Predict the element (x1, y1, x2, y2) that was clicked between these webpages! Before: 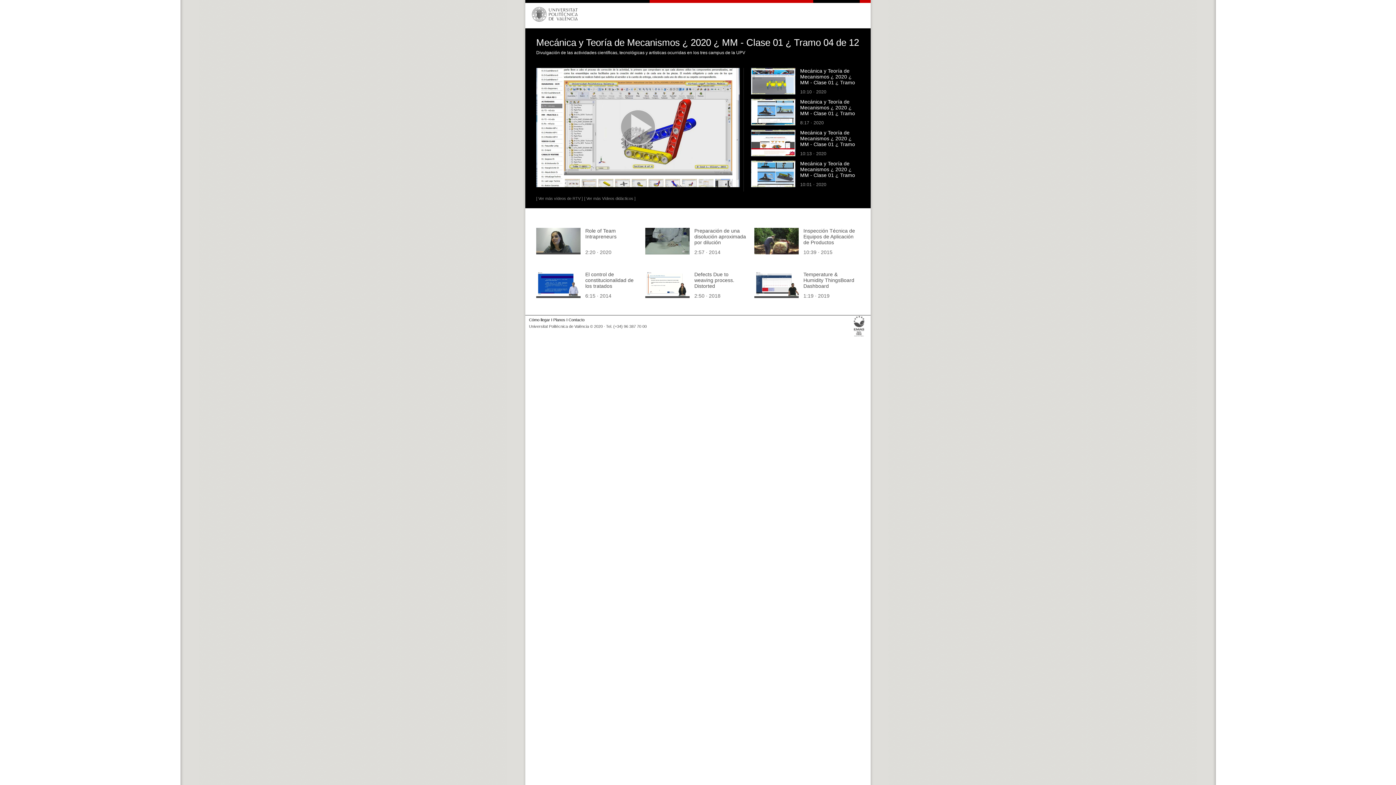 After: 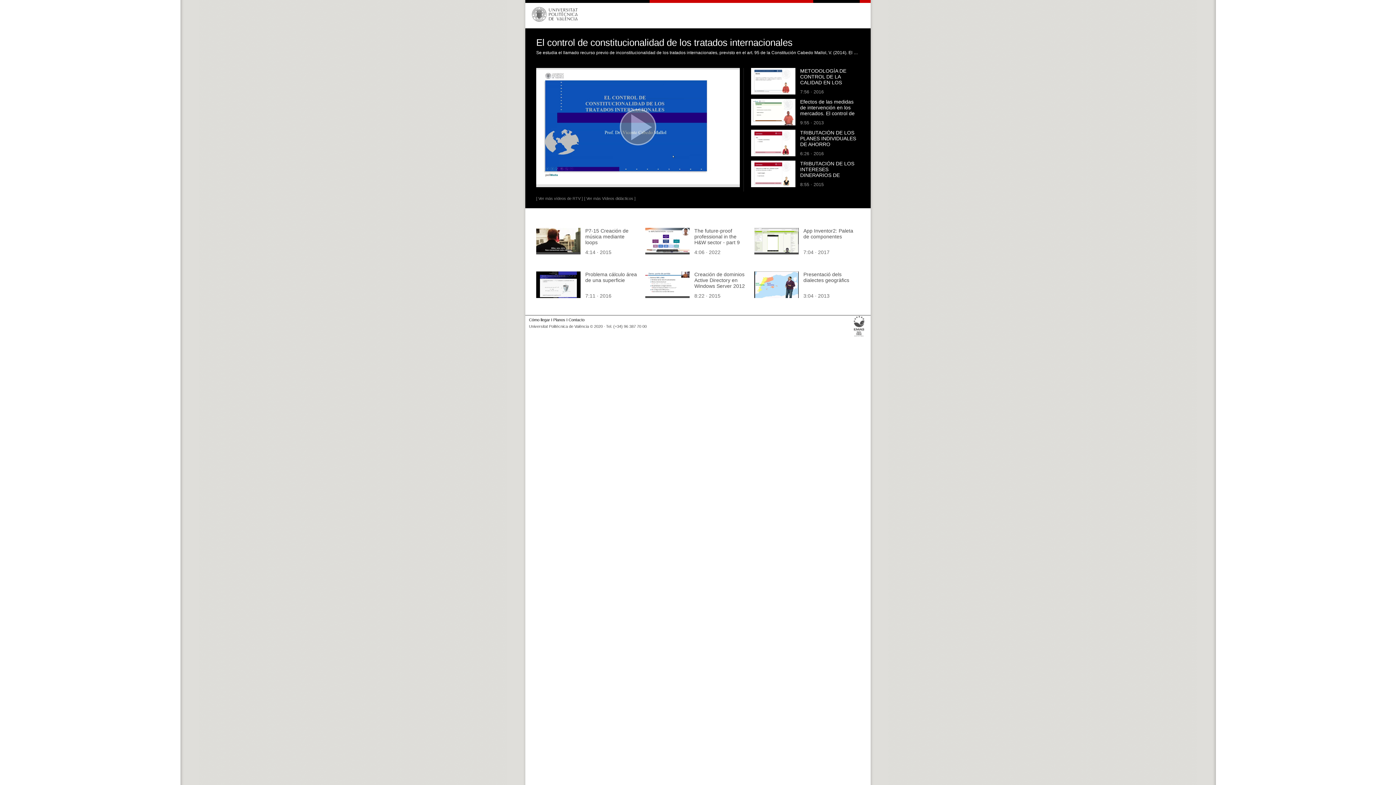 Action: bbox: (585, 271, 633, 294) label: El control de constitucionalidad de los tratados internacionales